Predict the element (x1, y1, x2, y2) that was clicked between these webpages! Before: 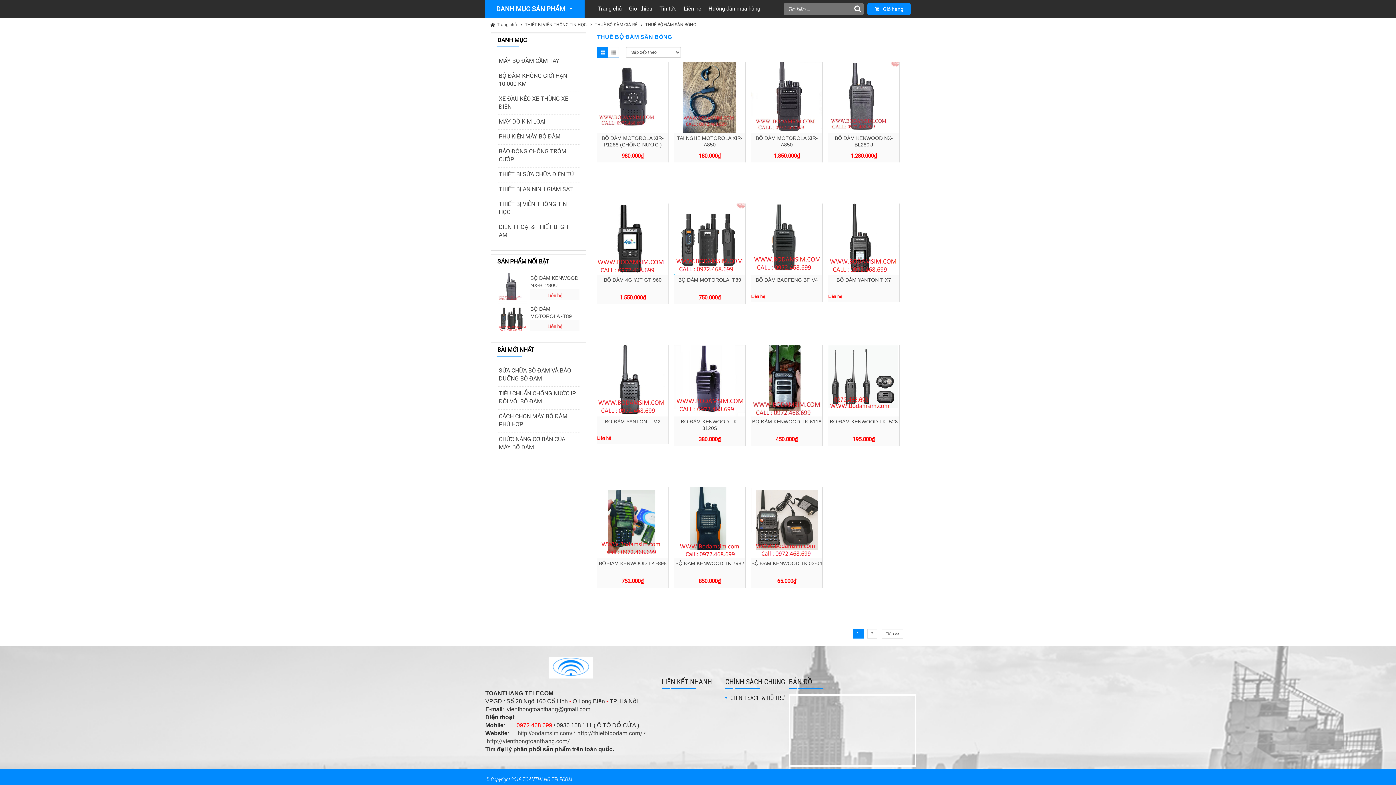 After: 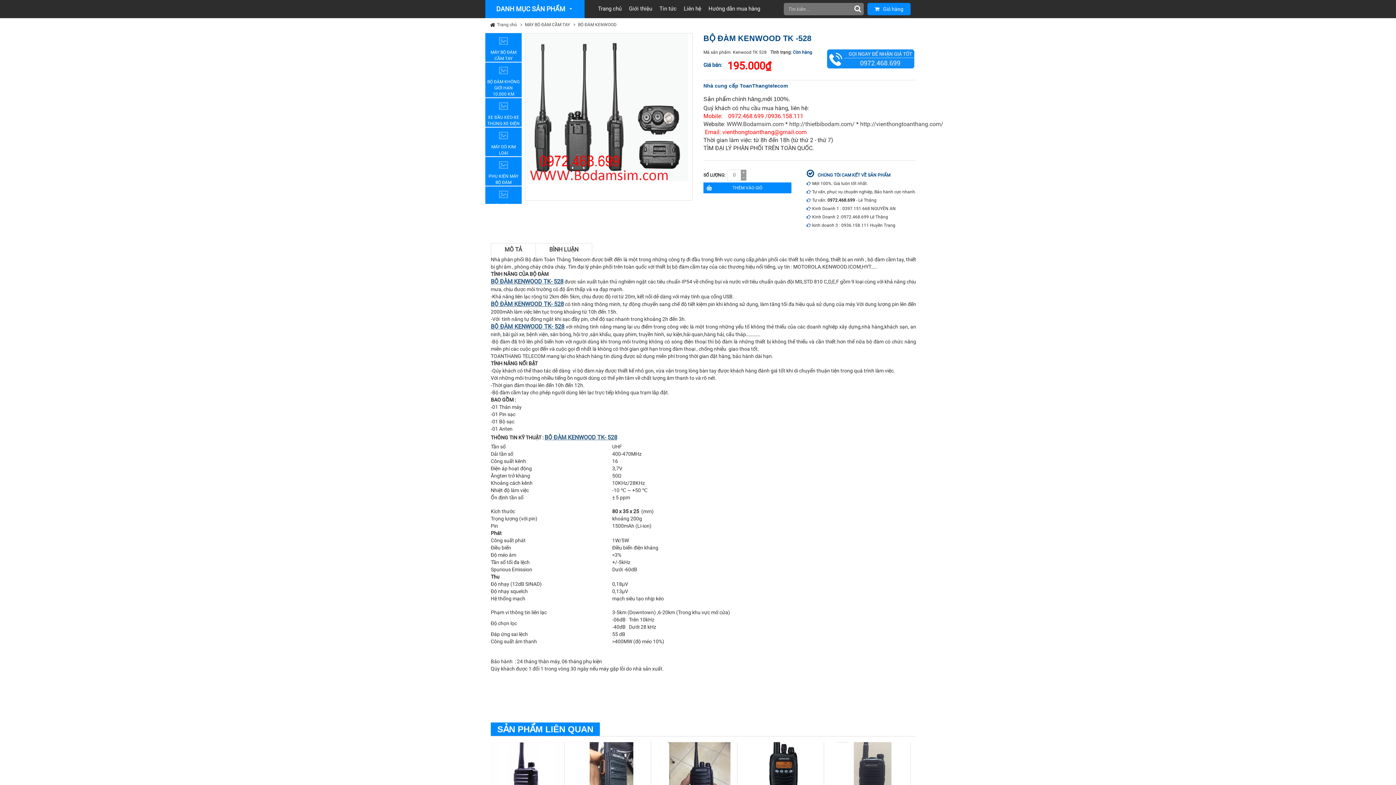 Action: bbox: (828, 345, 899, 416)